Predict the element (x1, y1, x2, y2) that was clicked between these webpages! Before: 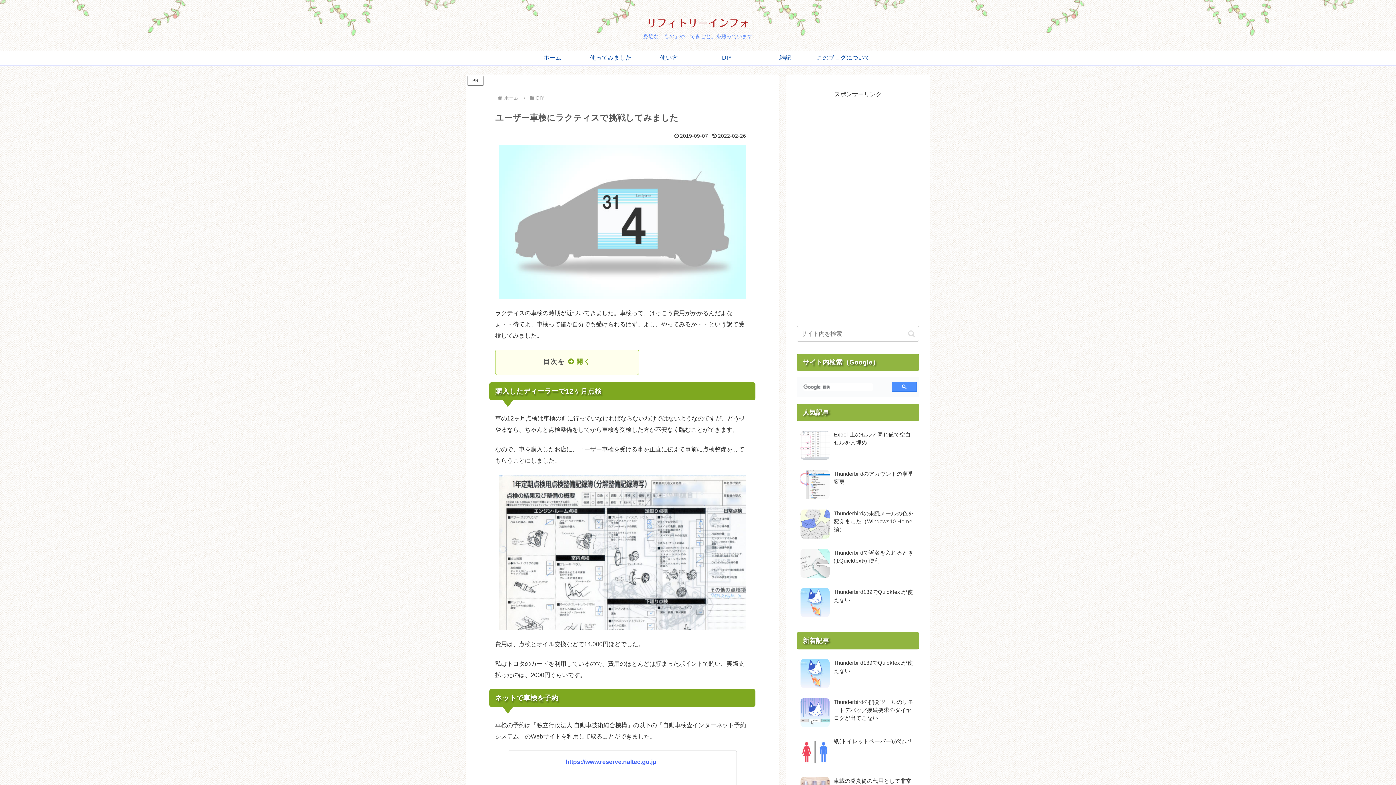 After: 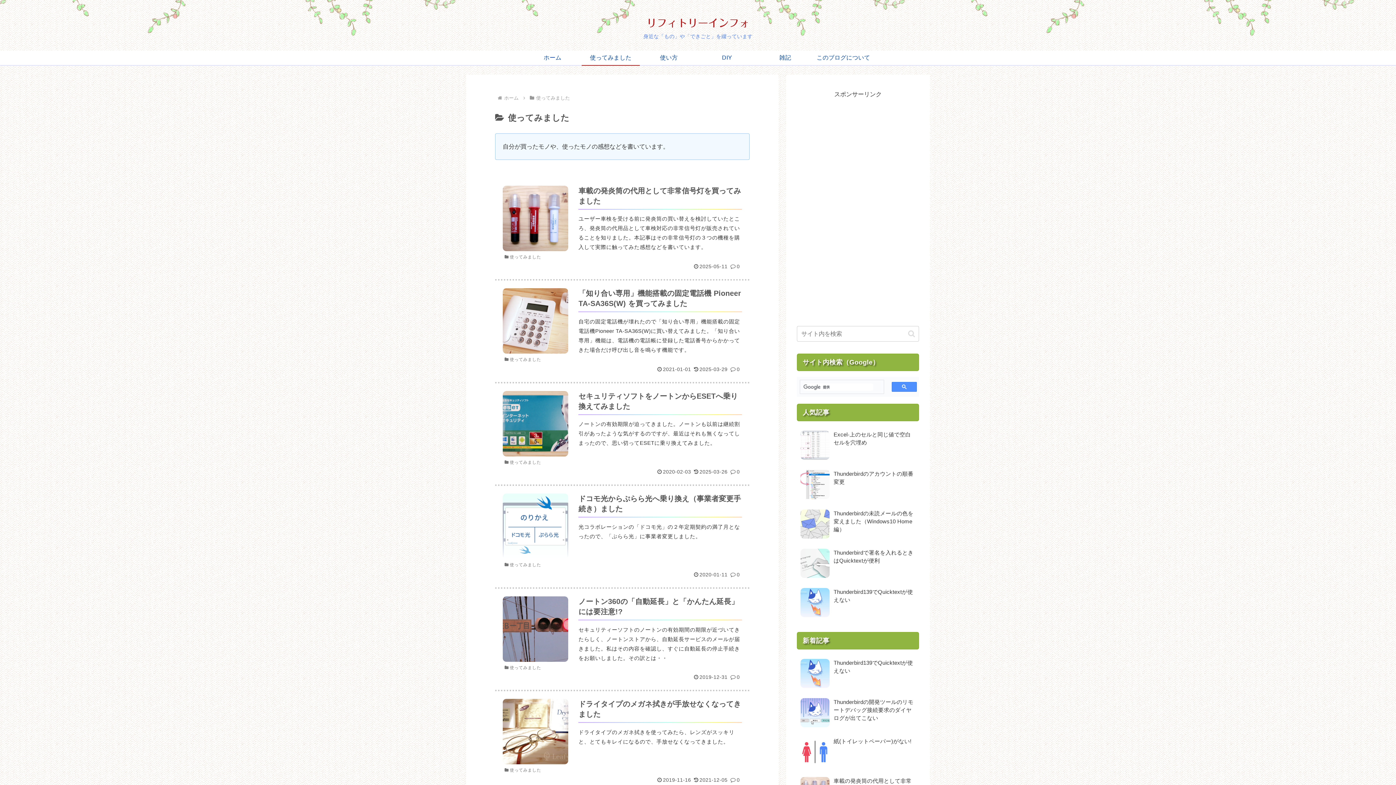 Action: label: 使ってみました bbox: (581, 50, 640, 65)